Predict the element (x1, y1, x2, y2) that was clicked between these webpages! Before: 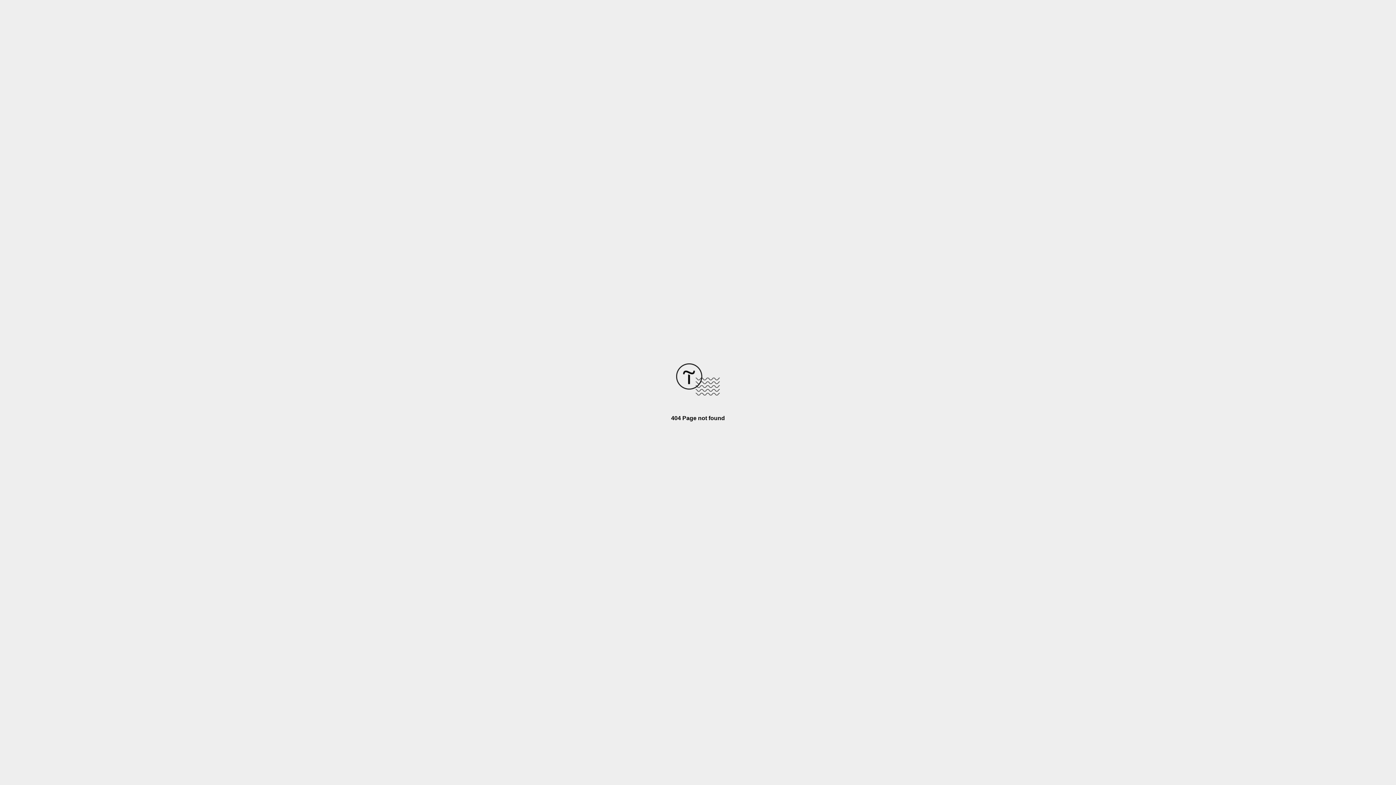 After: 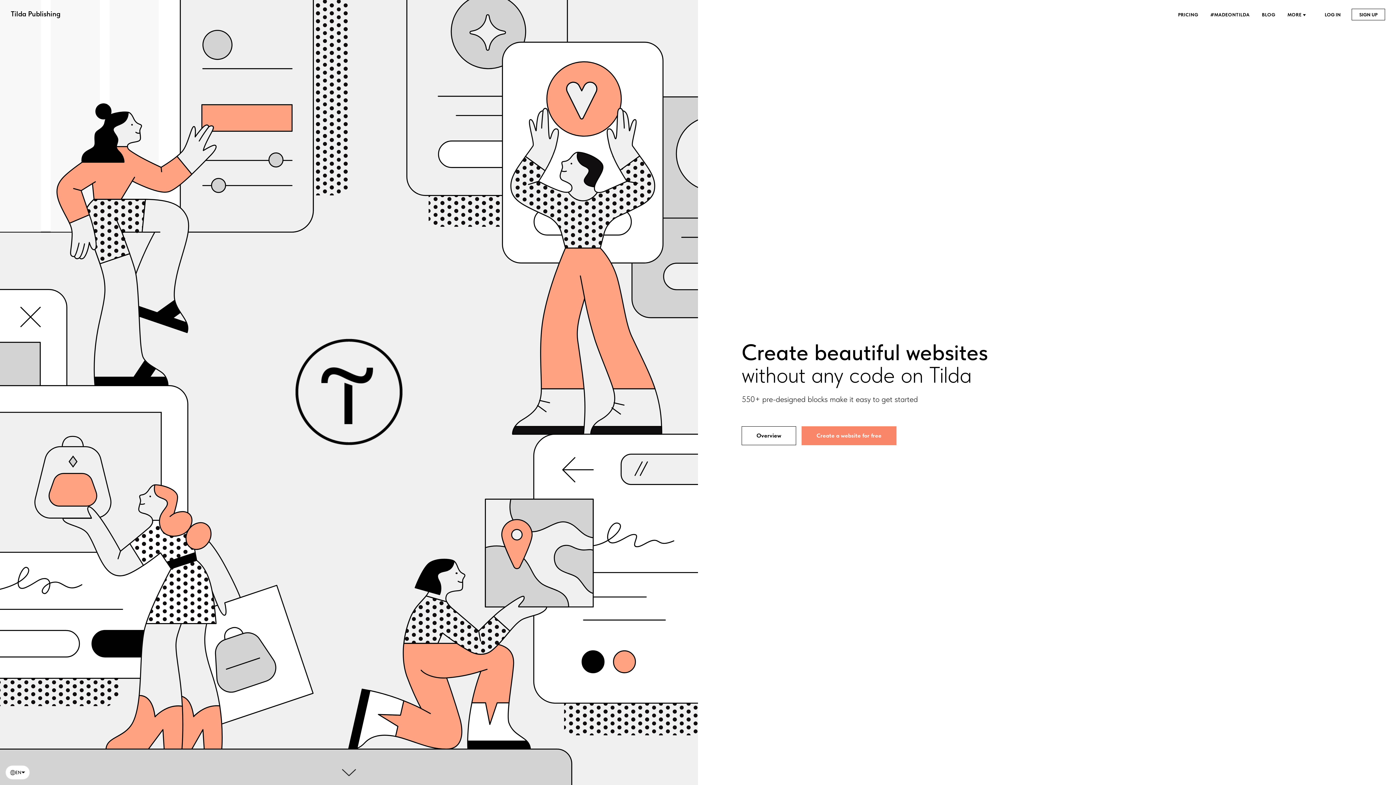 Action: bbox: (676, 390, 720, 396)